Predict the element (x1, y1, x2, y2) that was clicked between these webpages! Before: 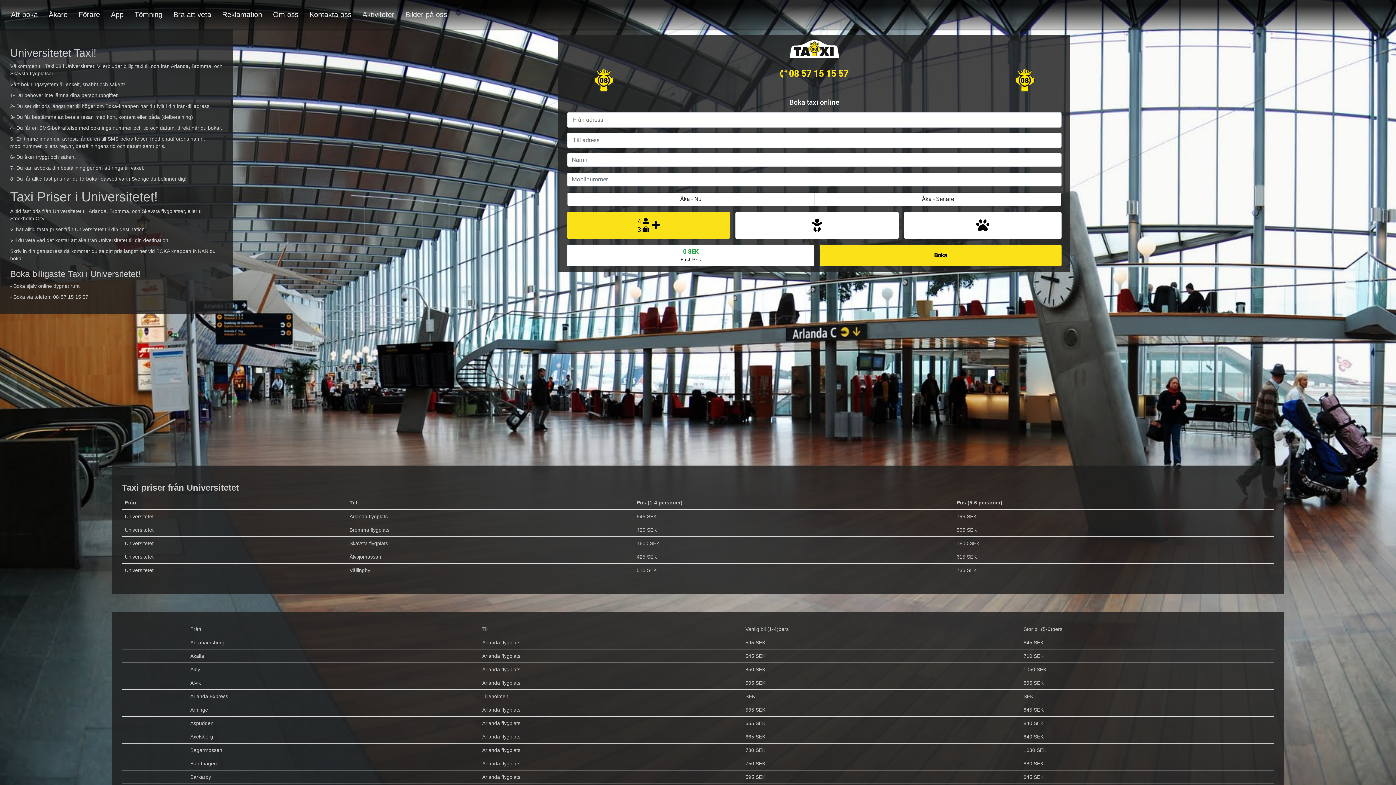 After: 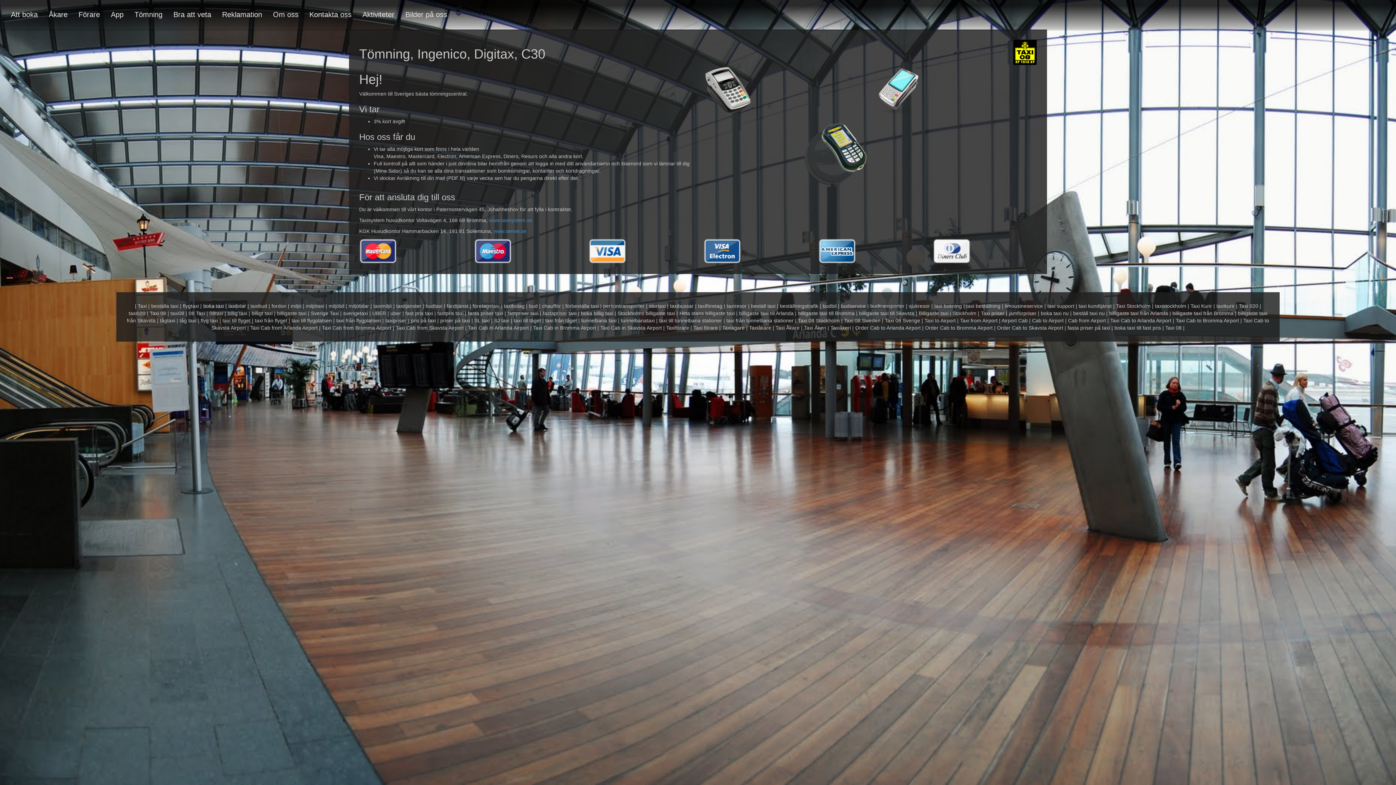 Action: bbox: (129, 0, 168, 29) label: Tömning